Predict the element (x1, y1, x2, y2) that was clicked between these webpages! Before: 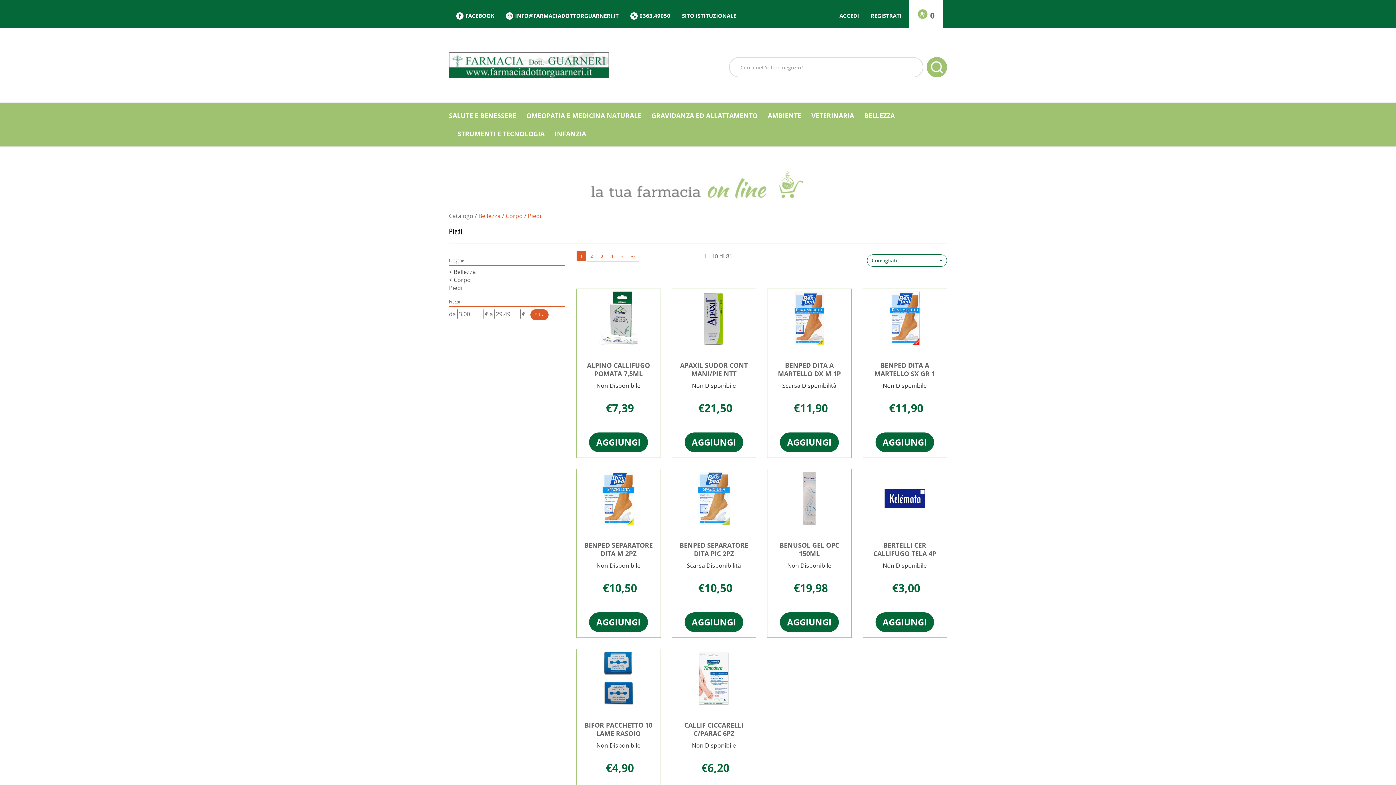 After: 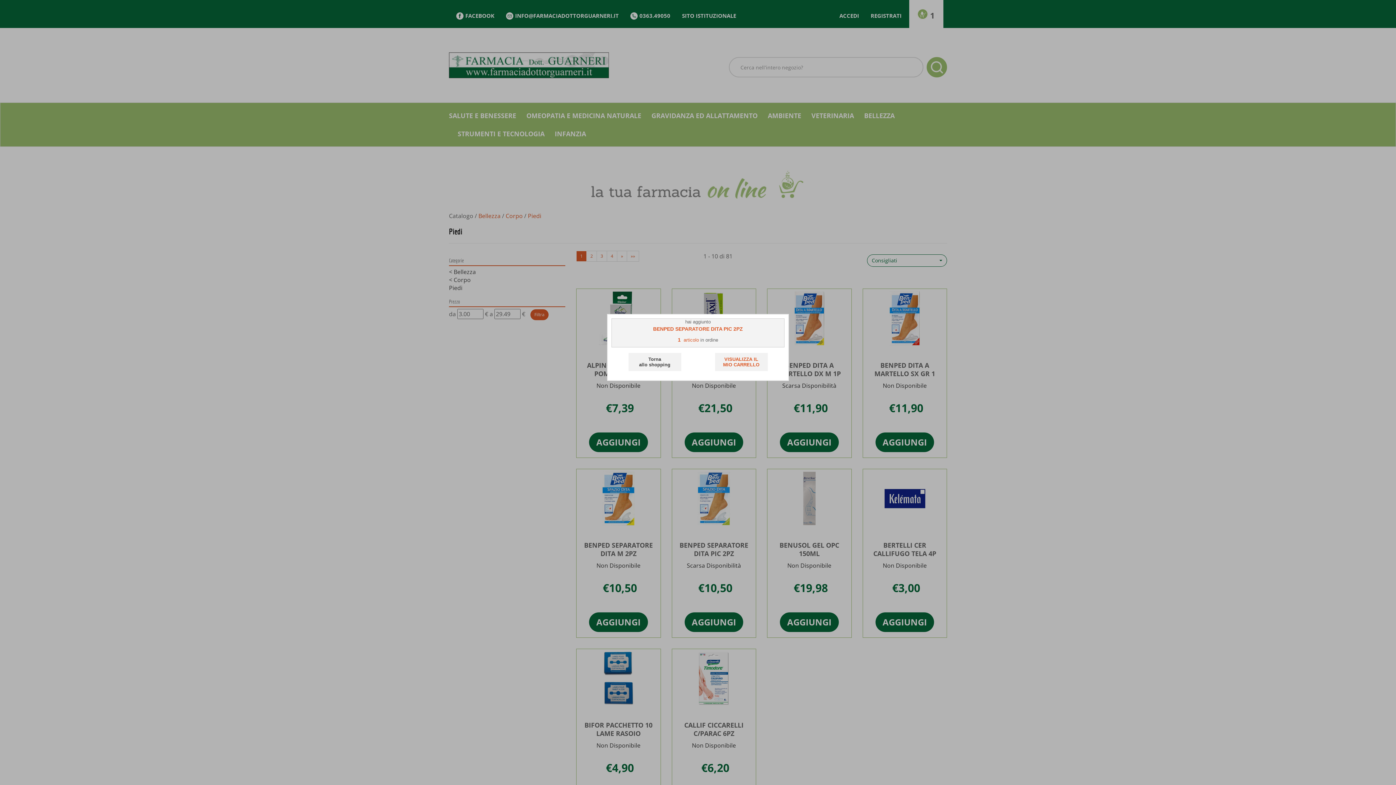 Action: label: AGGIUNGI bbox: (684, 612, 743, 632)